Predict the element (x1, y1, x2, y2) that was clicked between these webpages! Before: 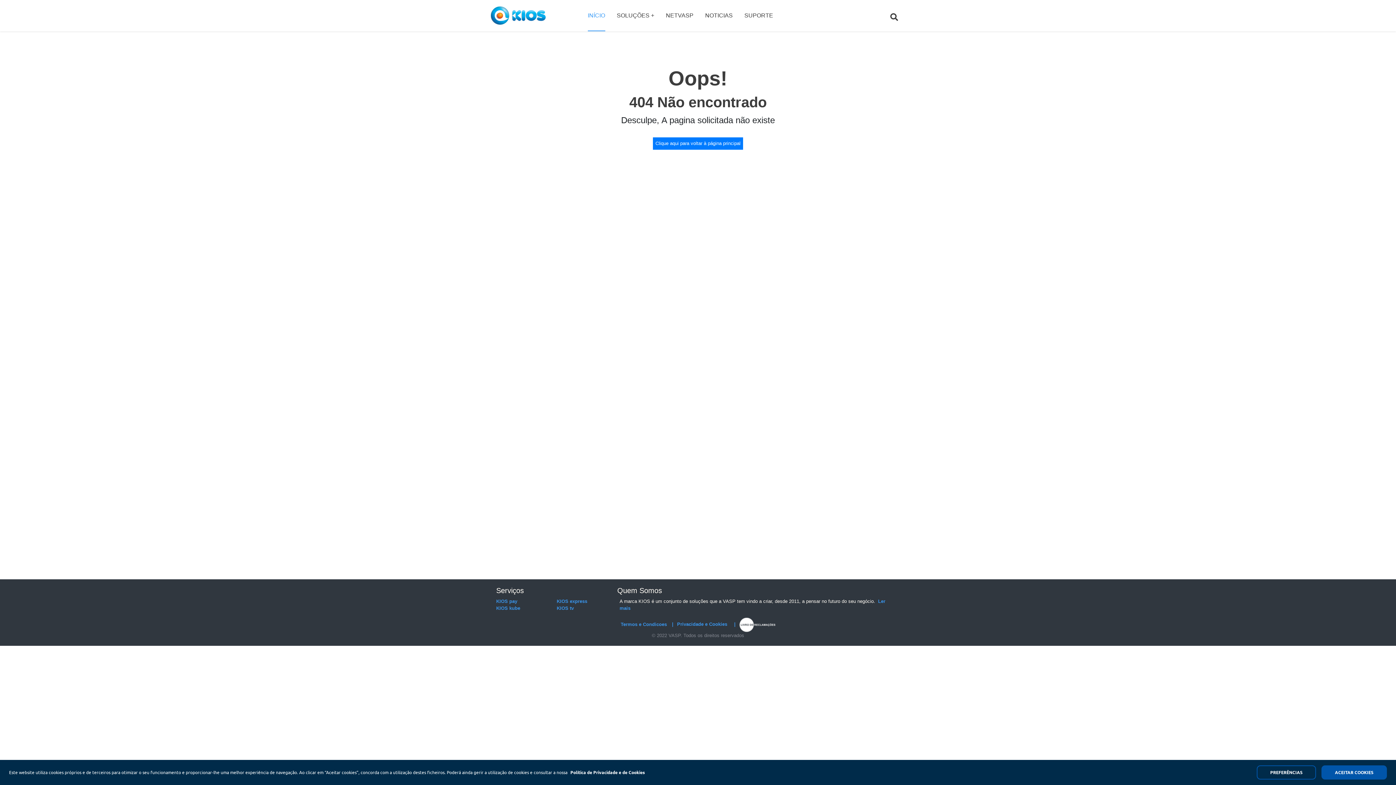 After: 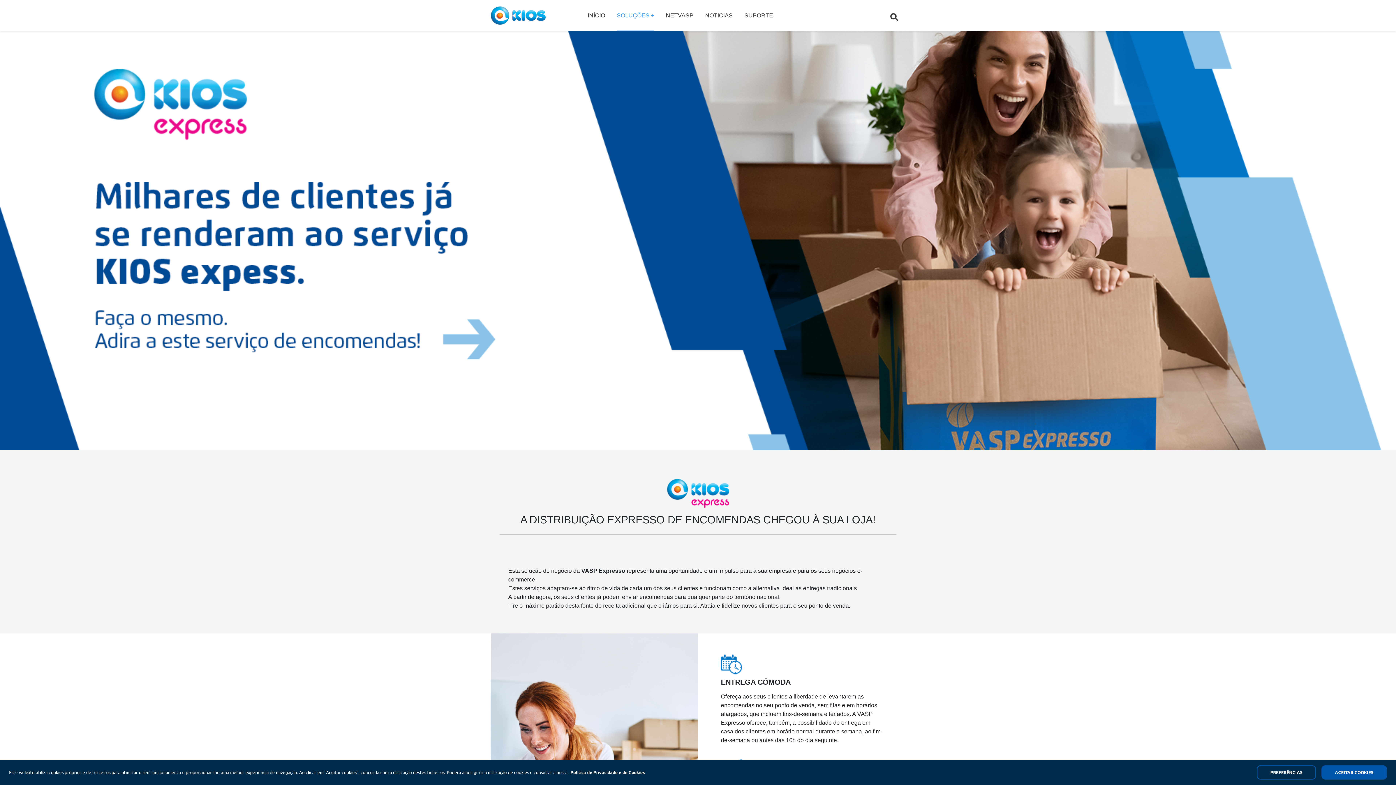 Action: bbox: (556, 598, 617, 605) label: KIOS express